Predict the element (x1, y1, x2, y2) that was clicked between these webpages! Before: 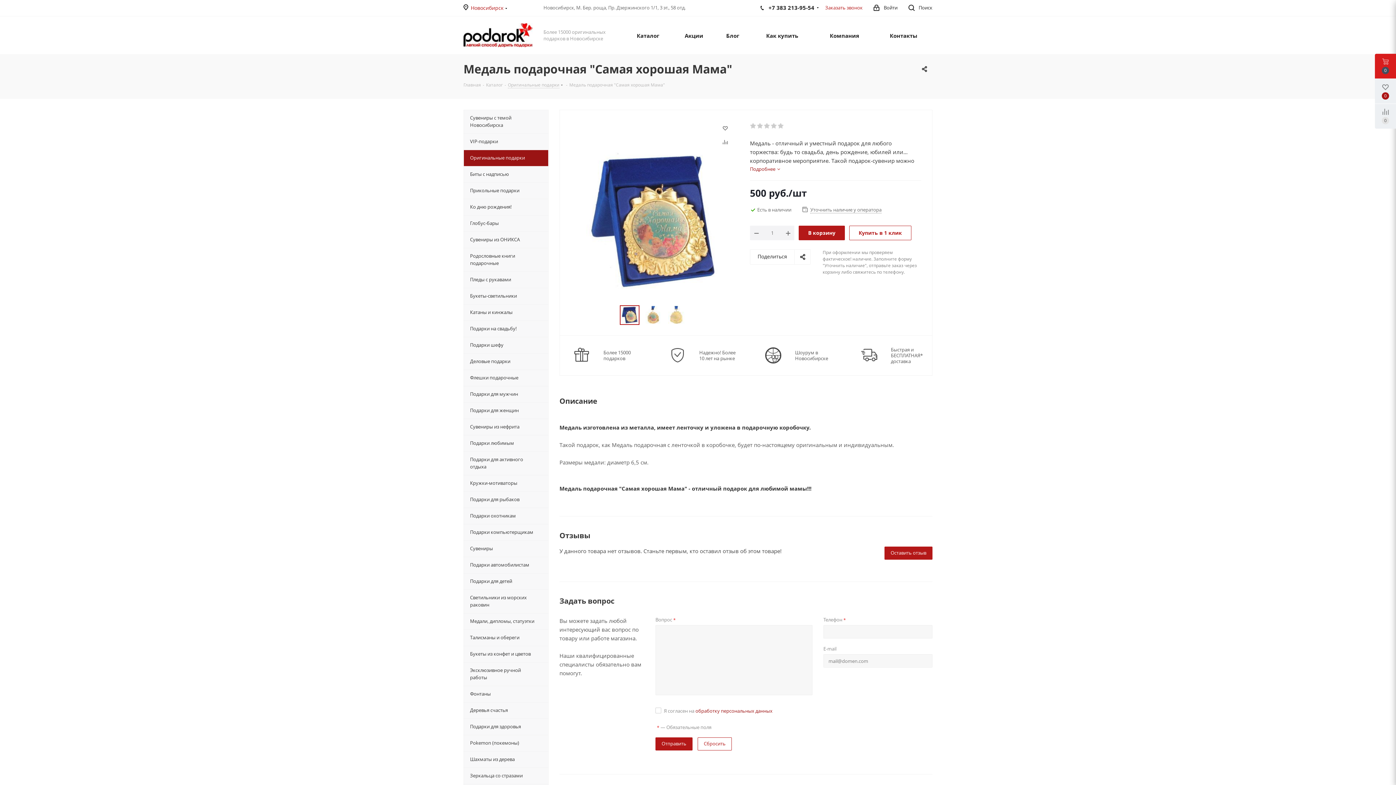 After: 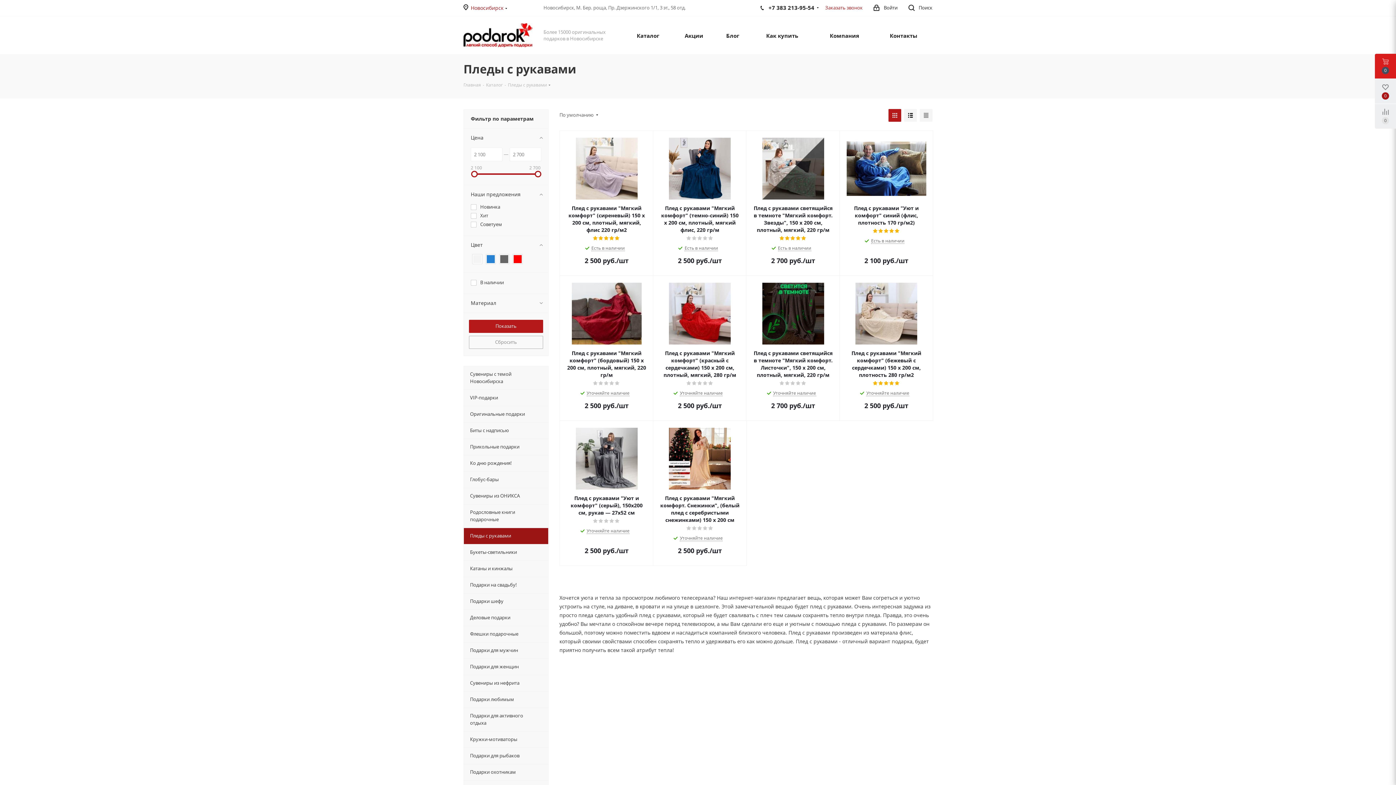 Action: bbox: (463, 271, 548, 288) label: Пледы с рукавами